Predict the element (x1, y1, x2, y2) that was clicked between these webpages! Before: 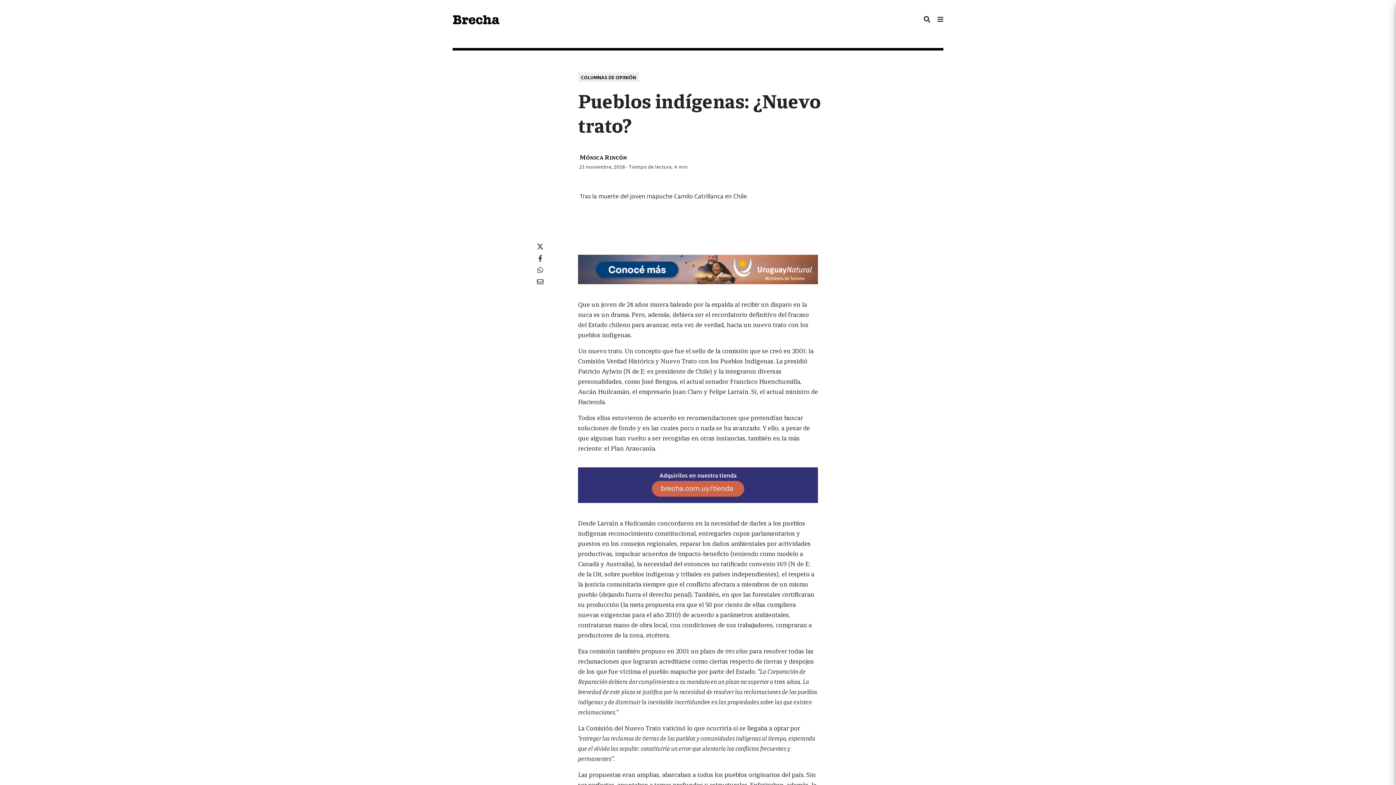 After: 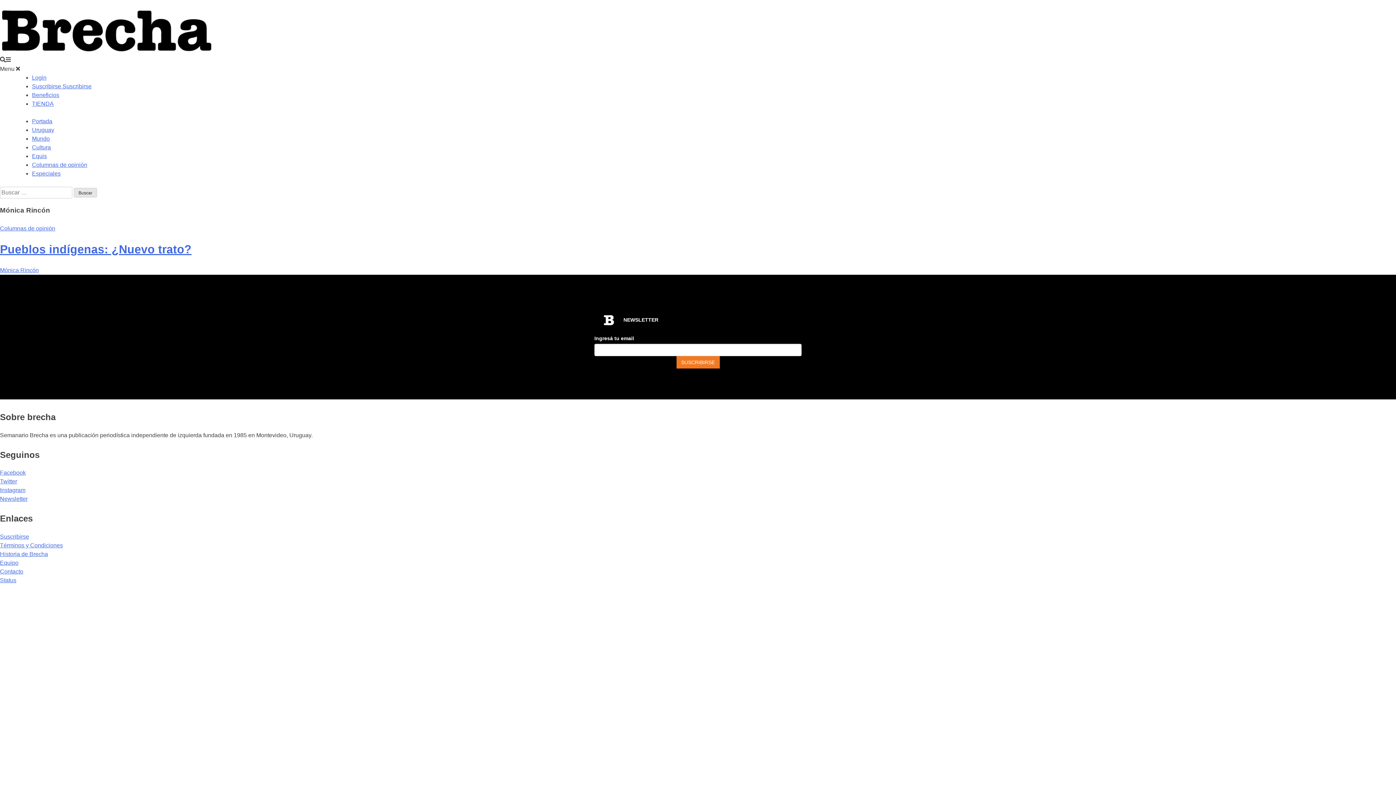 Action: bbox: (580, 153, 627, 160) label: Mónica Rincón